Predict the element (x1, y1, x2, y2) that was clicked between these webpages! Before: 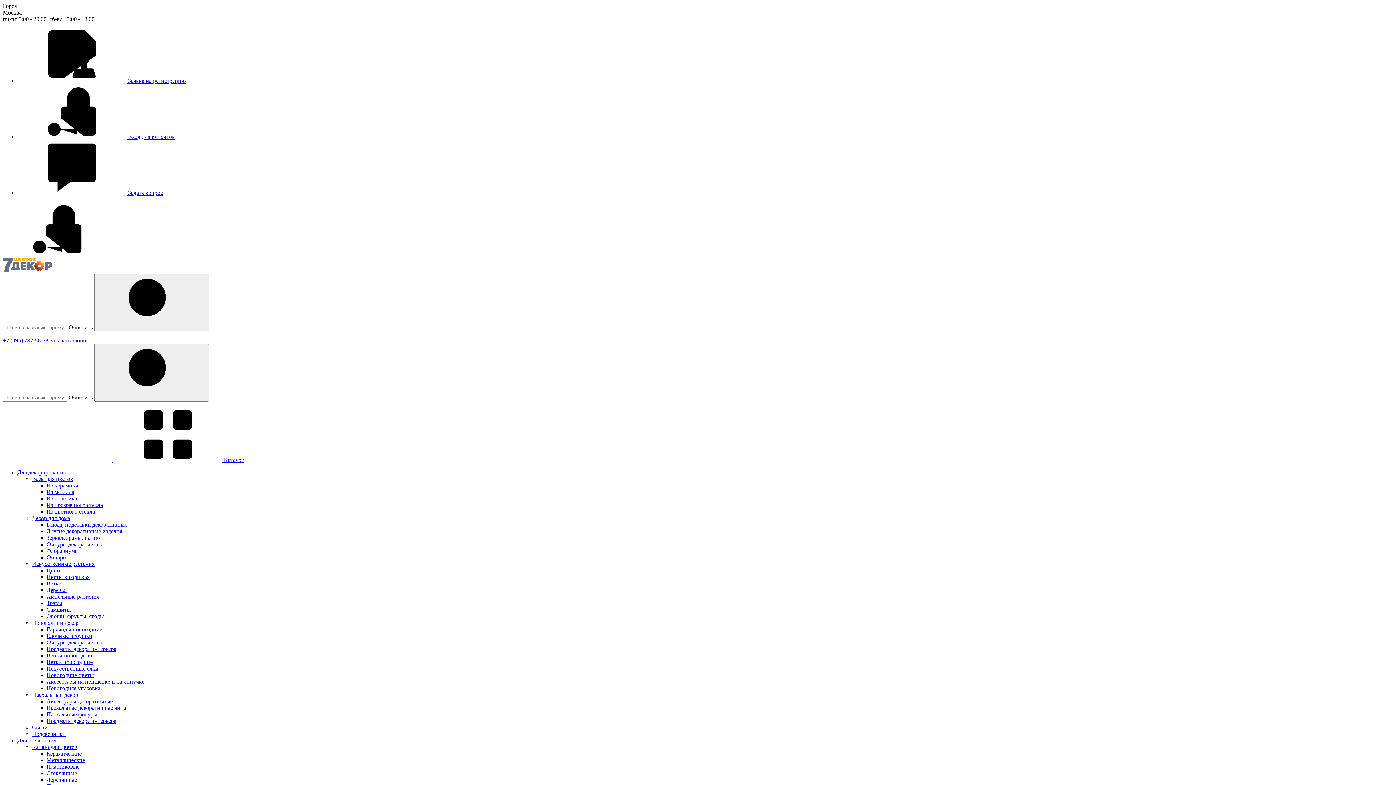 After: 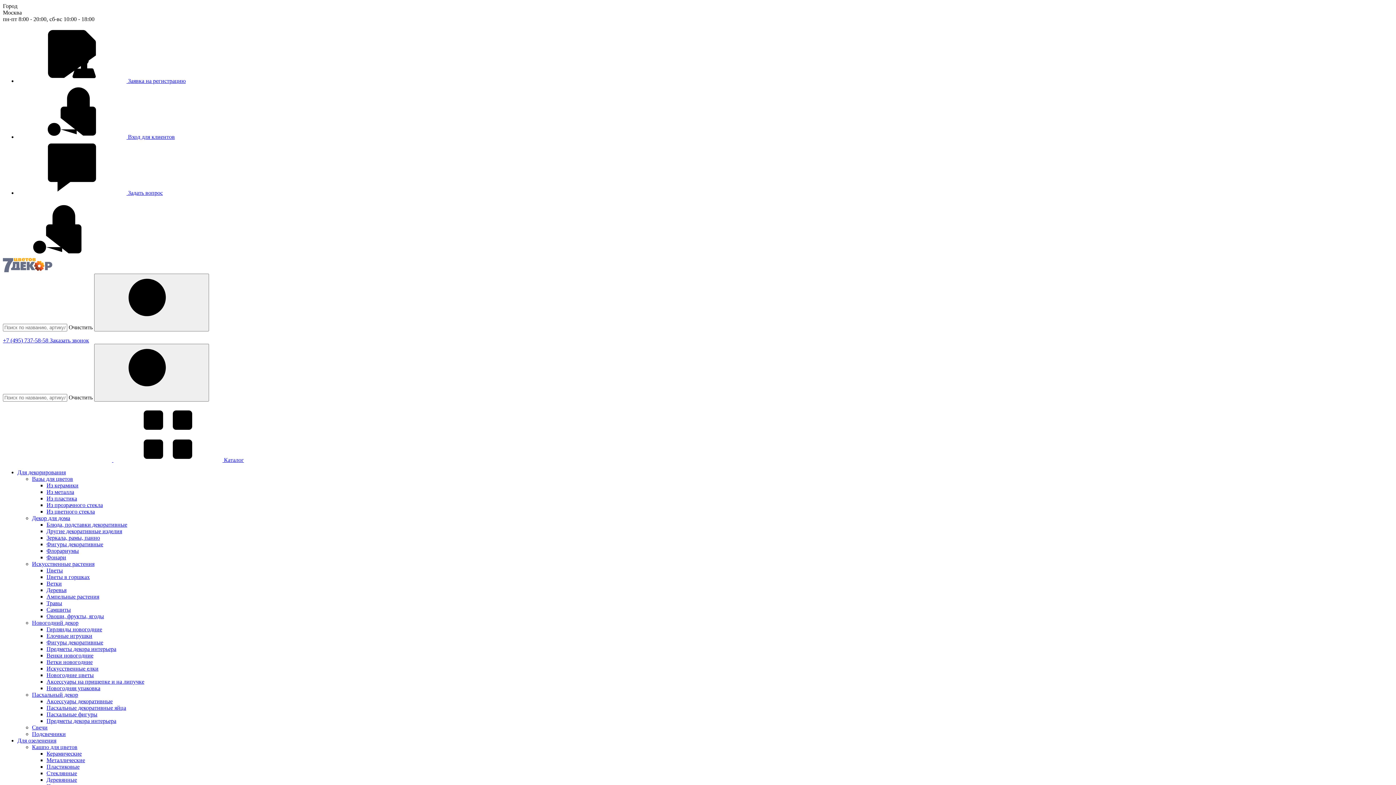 Action: label: Деревья bbox: (46, 587, 66, 593)